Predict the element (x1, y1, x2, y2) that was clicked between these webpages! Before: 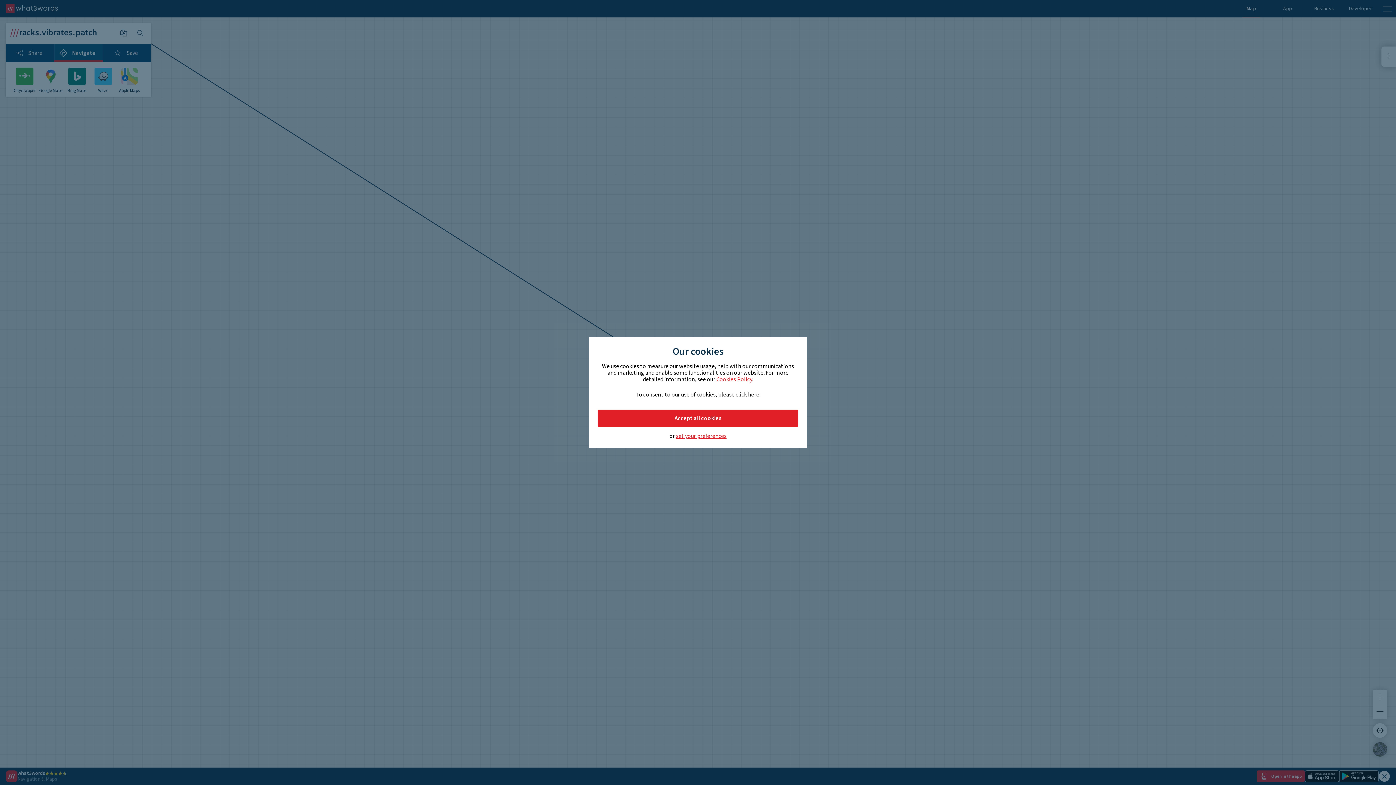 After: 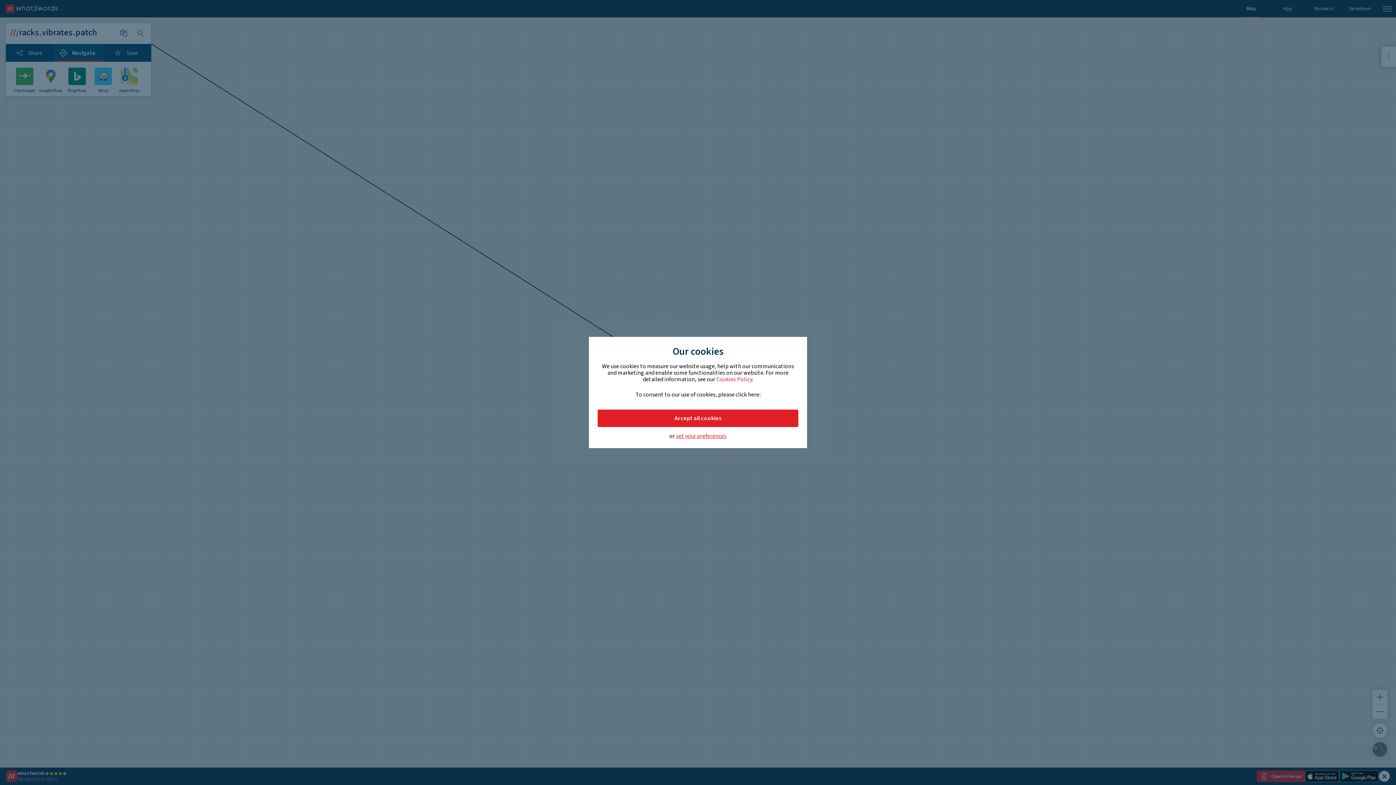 Action: bbox: (716, 375, 752, 383) label: Cookies Policy